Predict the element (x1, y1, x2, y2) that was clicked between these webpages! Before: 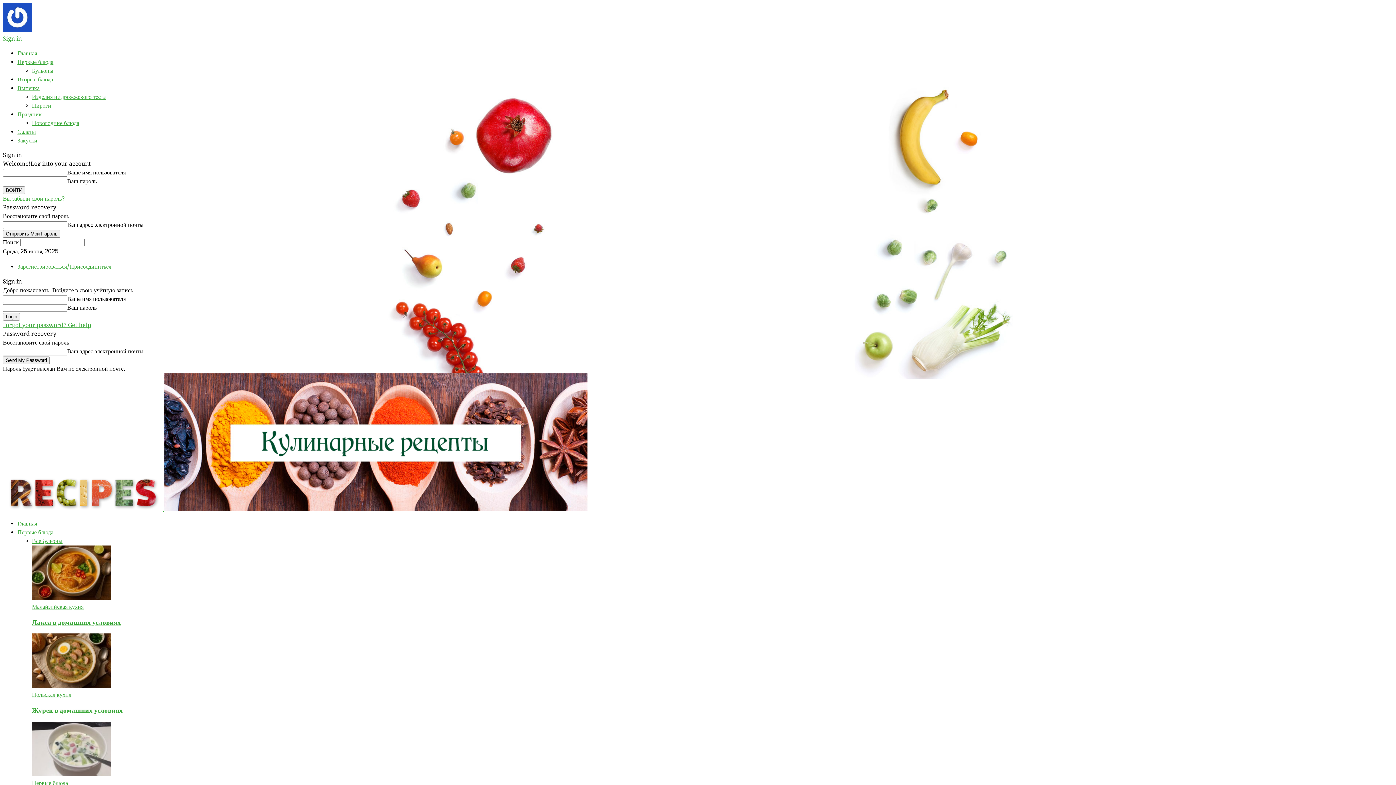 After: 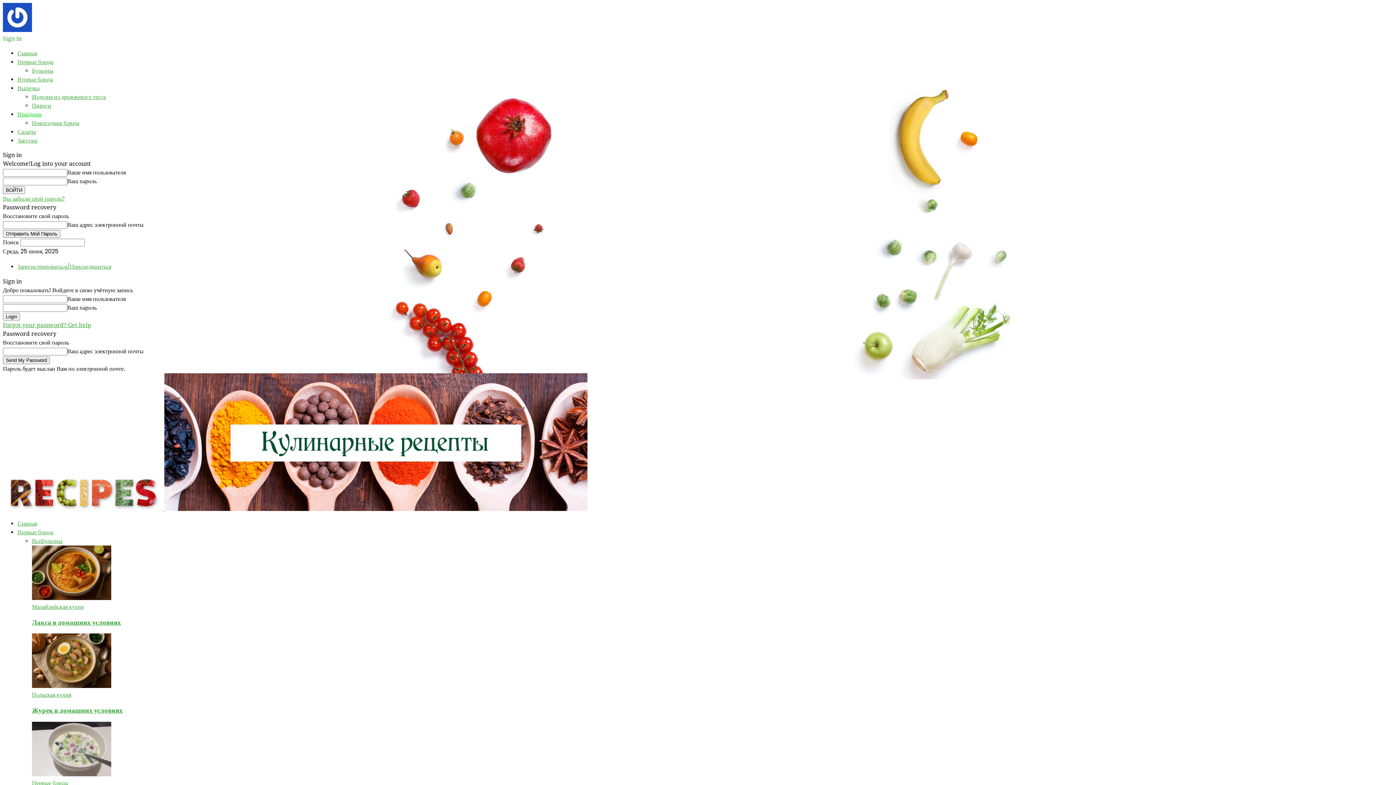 Action: label: Праздник bbox: (17, 110, 41, 117)